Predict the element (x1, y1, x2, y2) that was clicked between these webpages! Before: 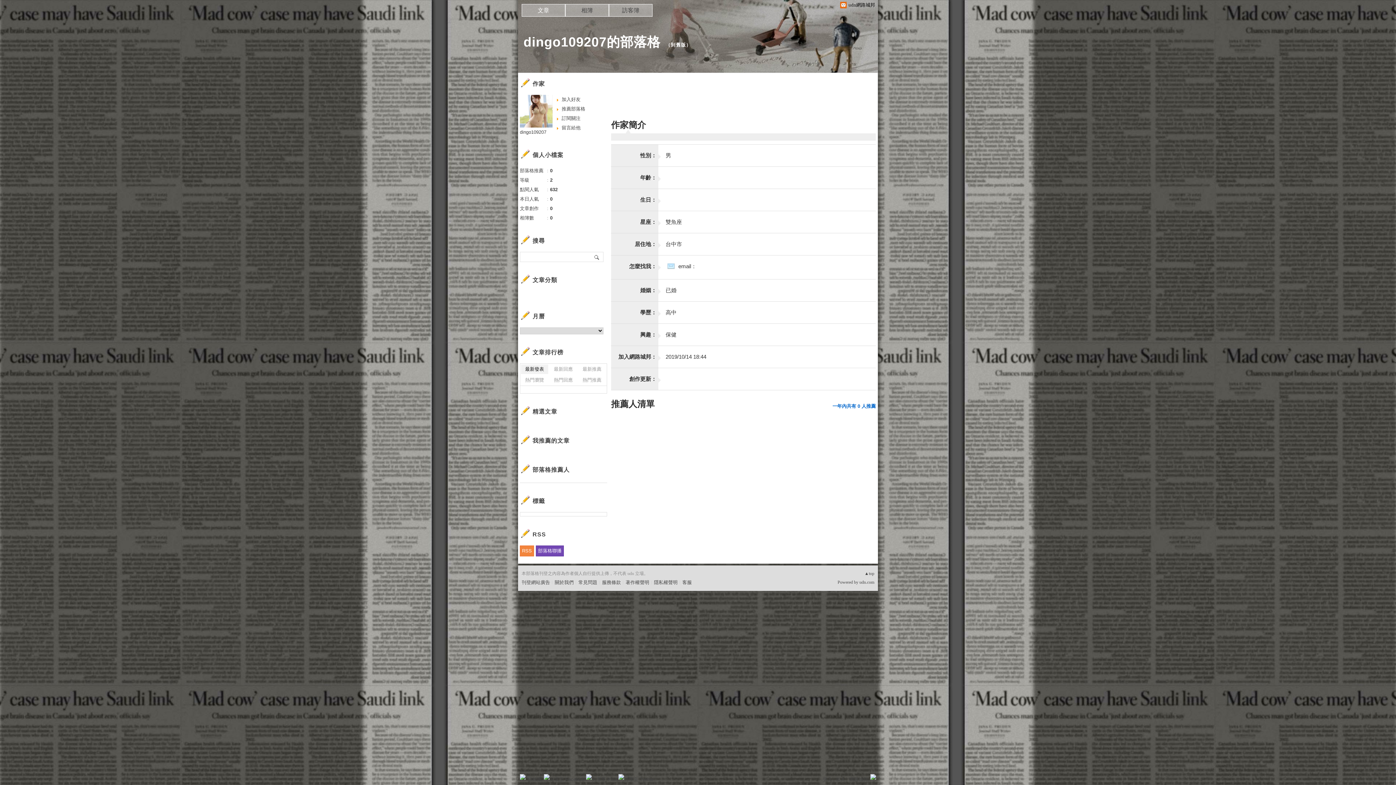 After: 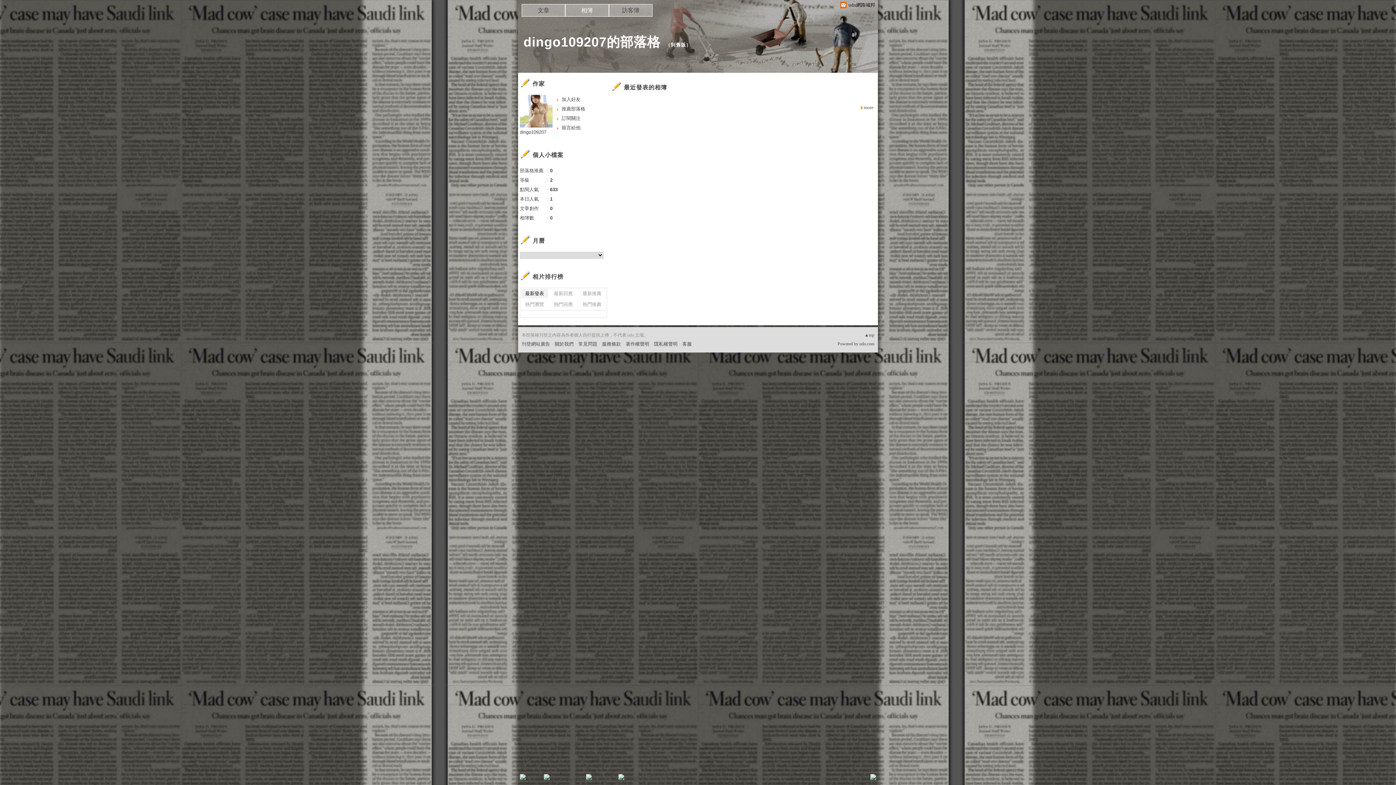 Action: label: 相簿 bbox: (565, 4, 609, 16)